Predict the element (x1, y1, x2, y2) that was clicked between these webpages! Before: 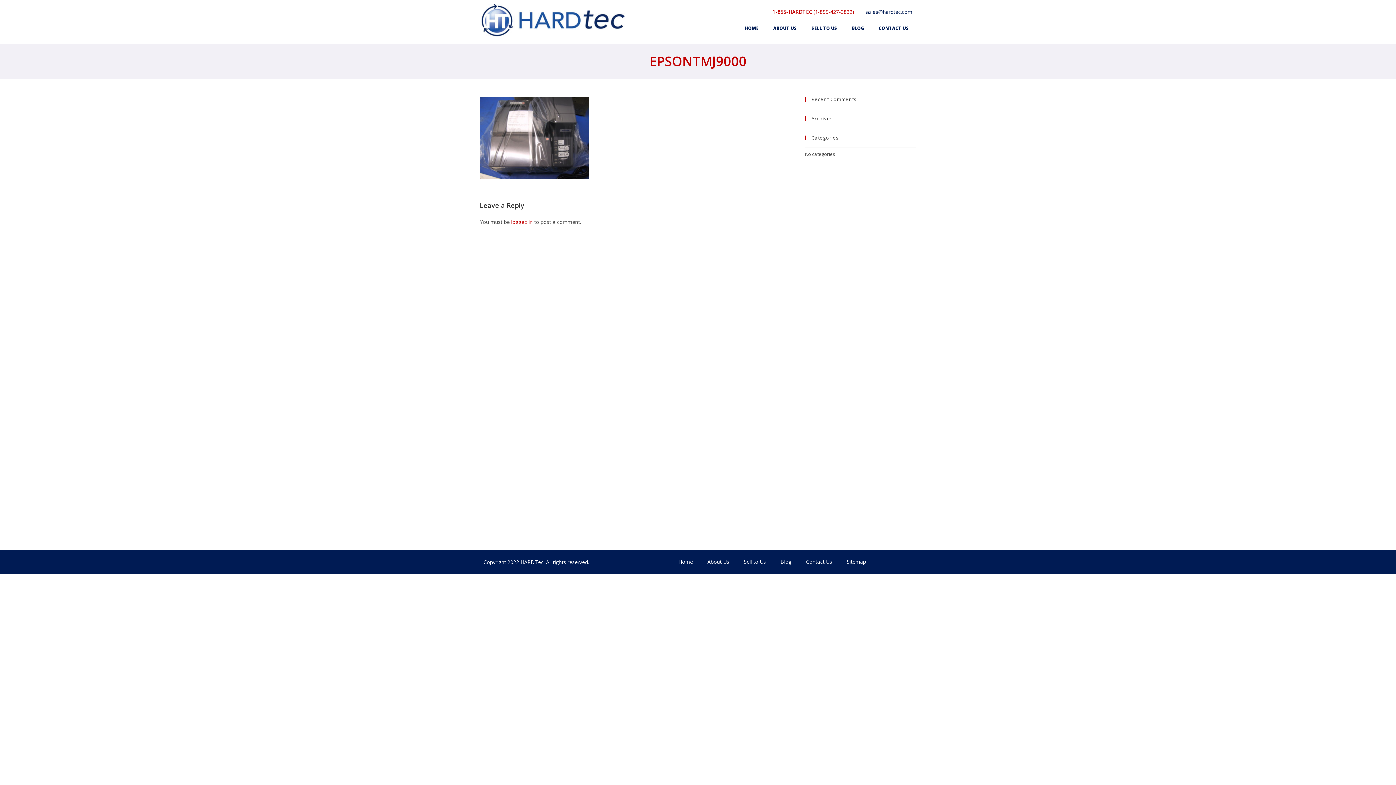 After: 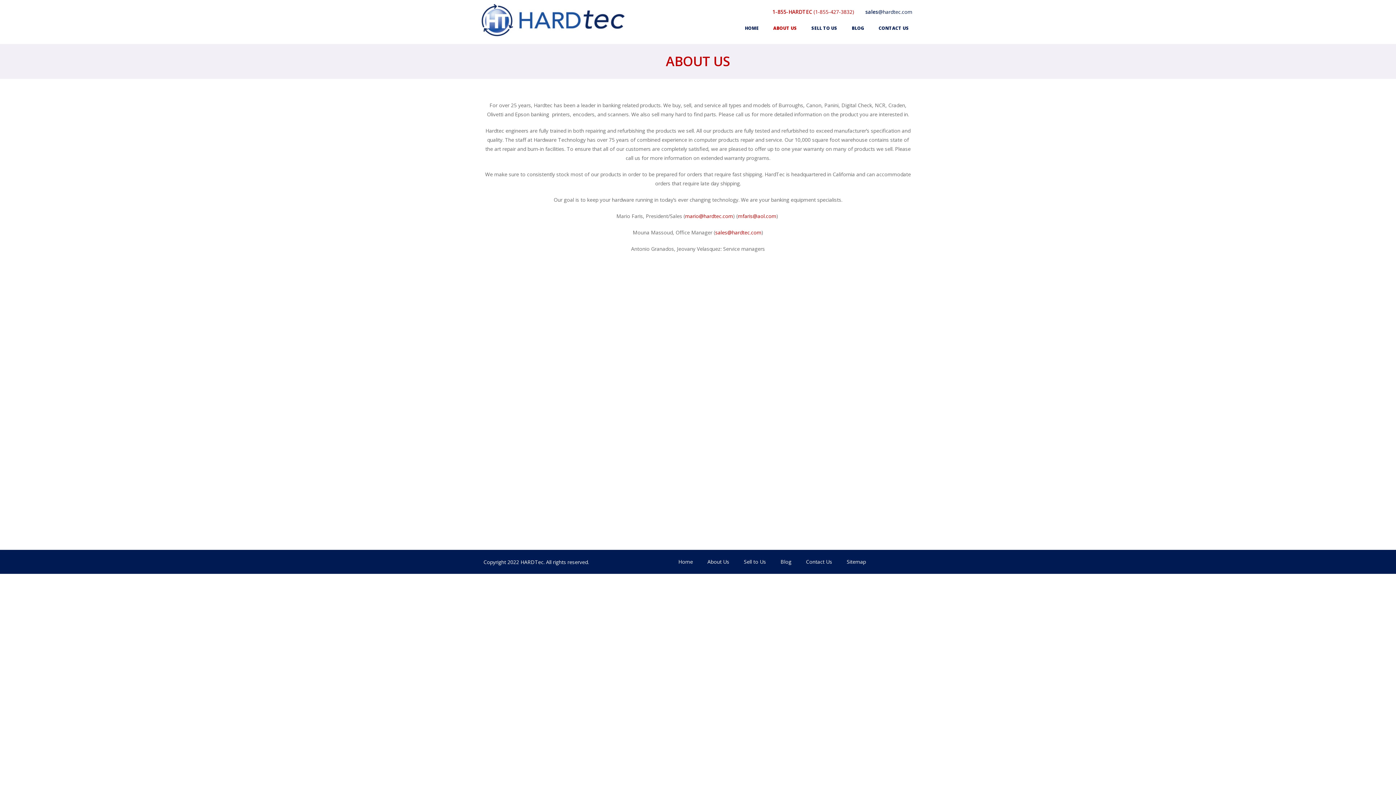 Action: bbox: (700, 553, 736, 570) label: About Us